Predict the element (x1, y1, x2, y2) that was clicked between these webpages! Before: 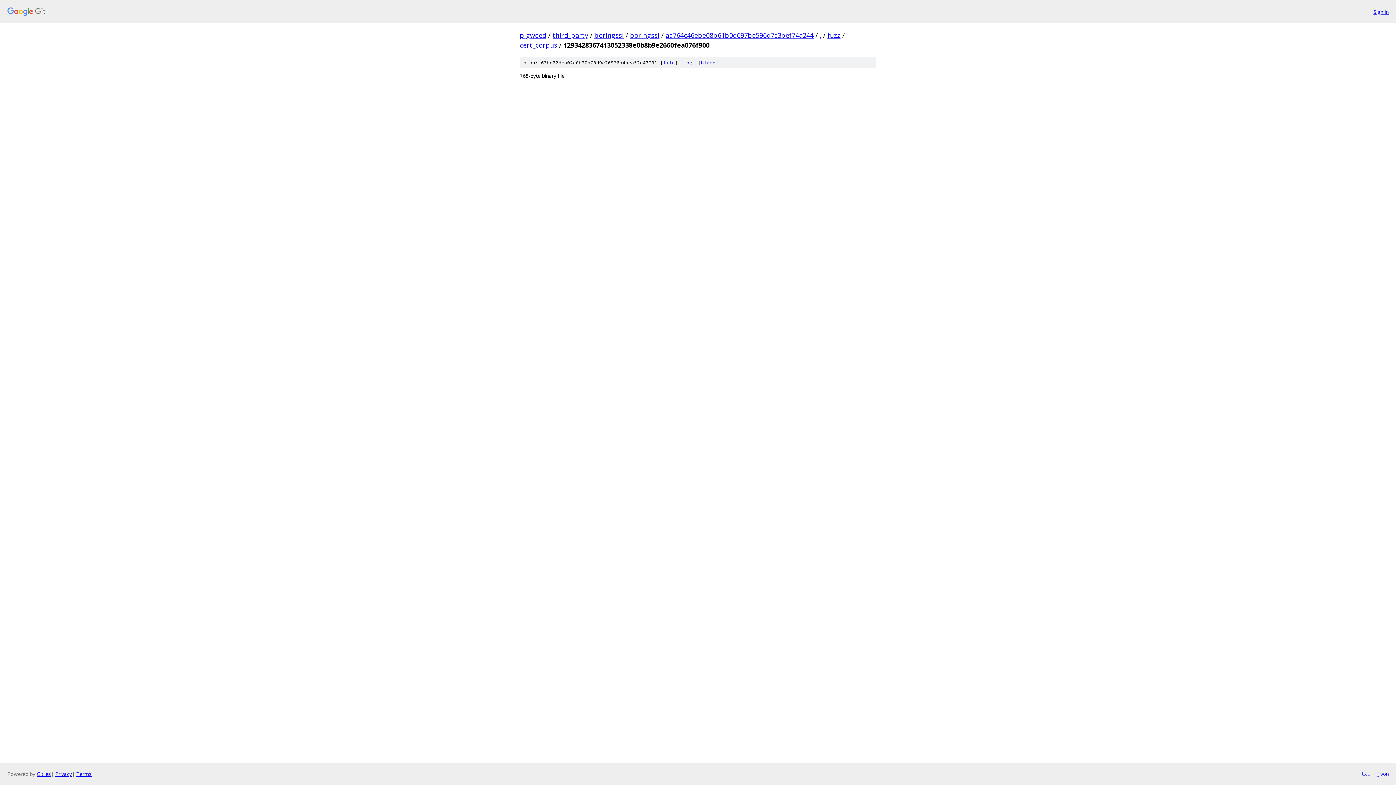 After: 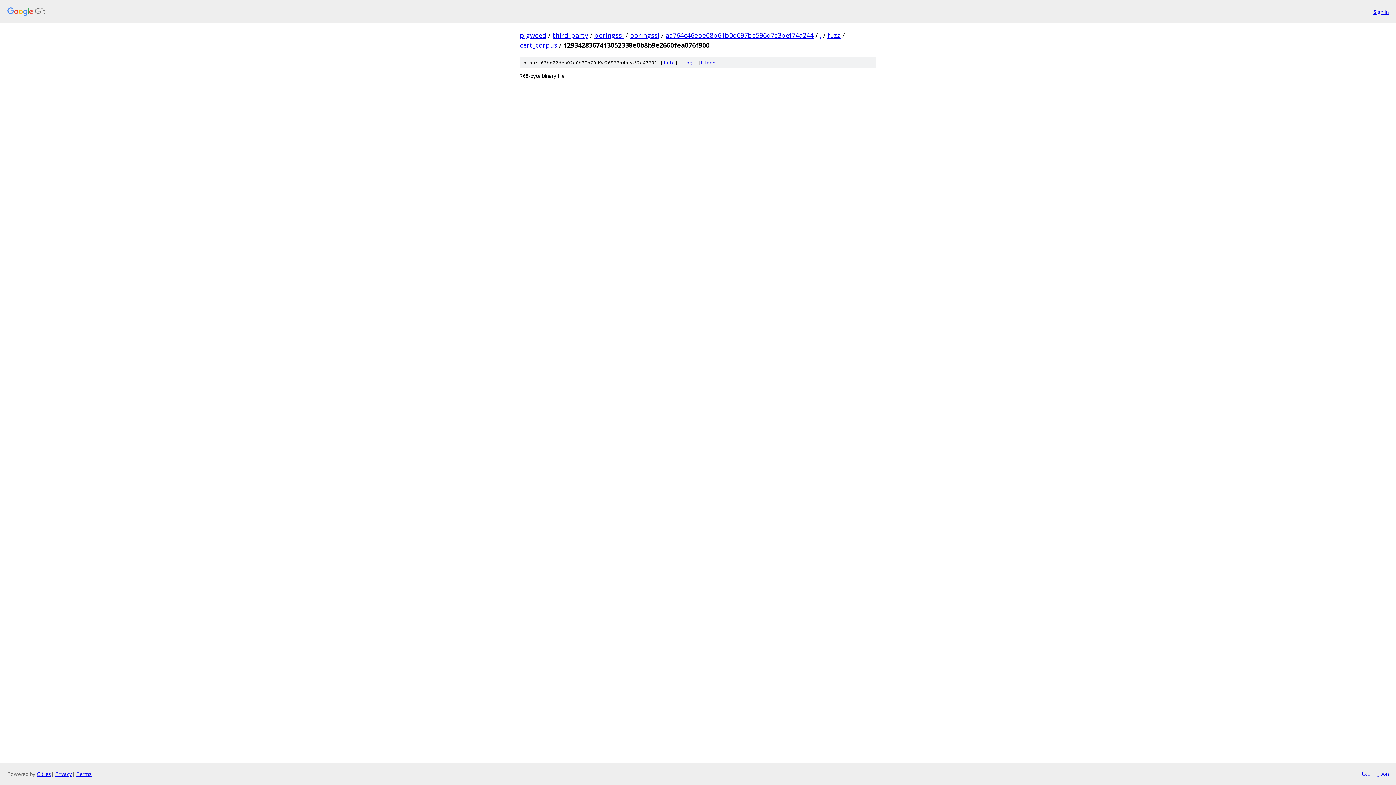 Action: label: json bbox: (1377, 770, 1389, 778)